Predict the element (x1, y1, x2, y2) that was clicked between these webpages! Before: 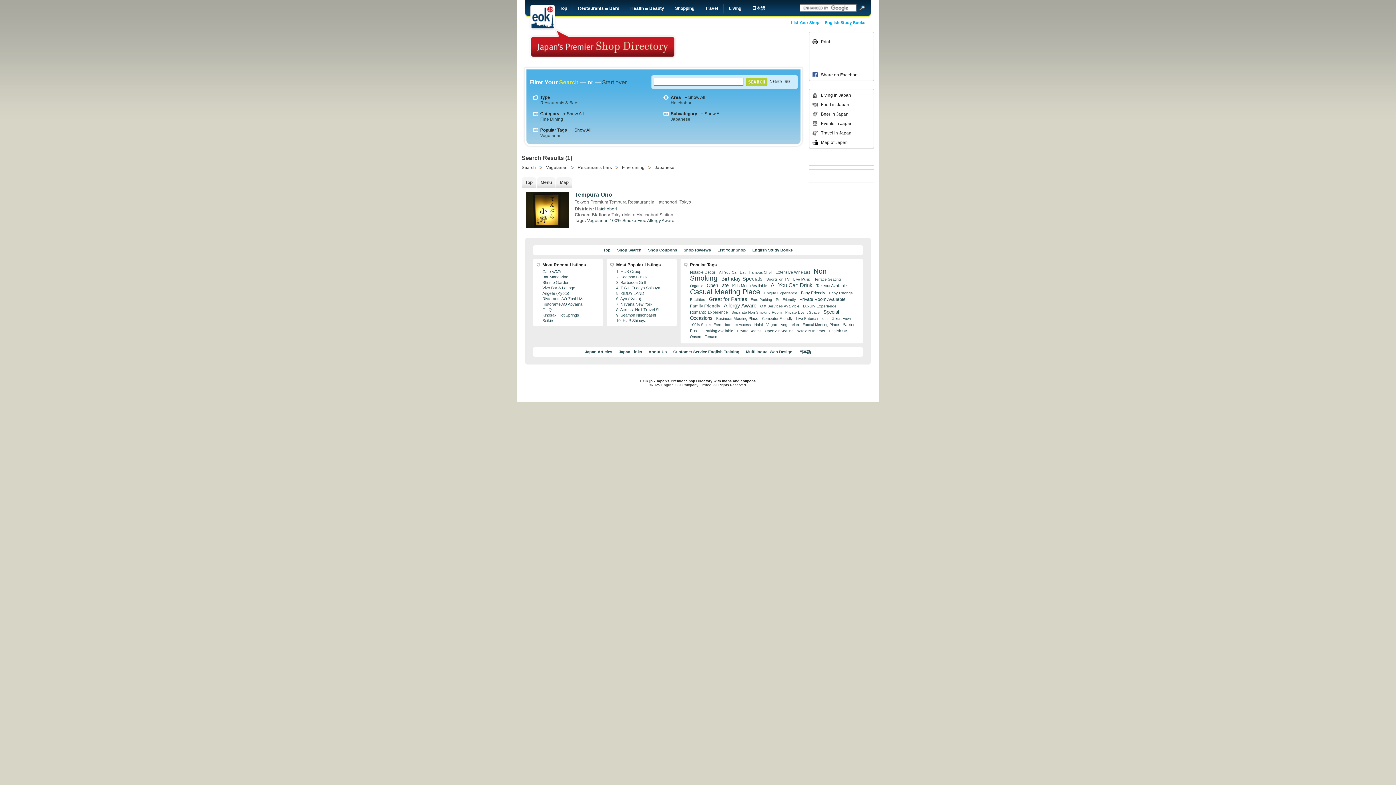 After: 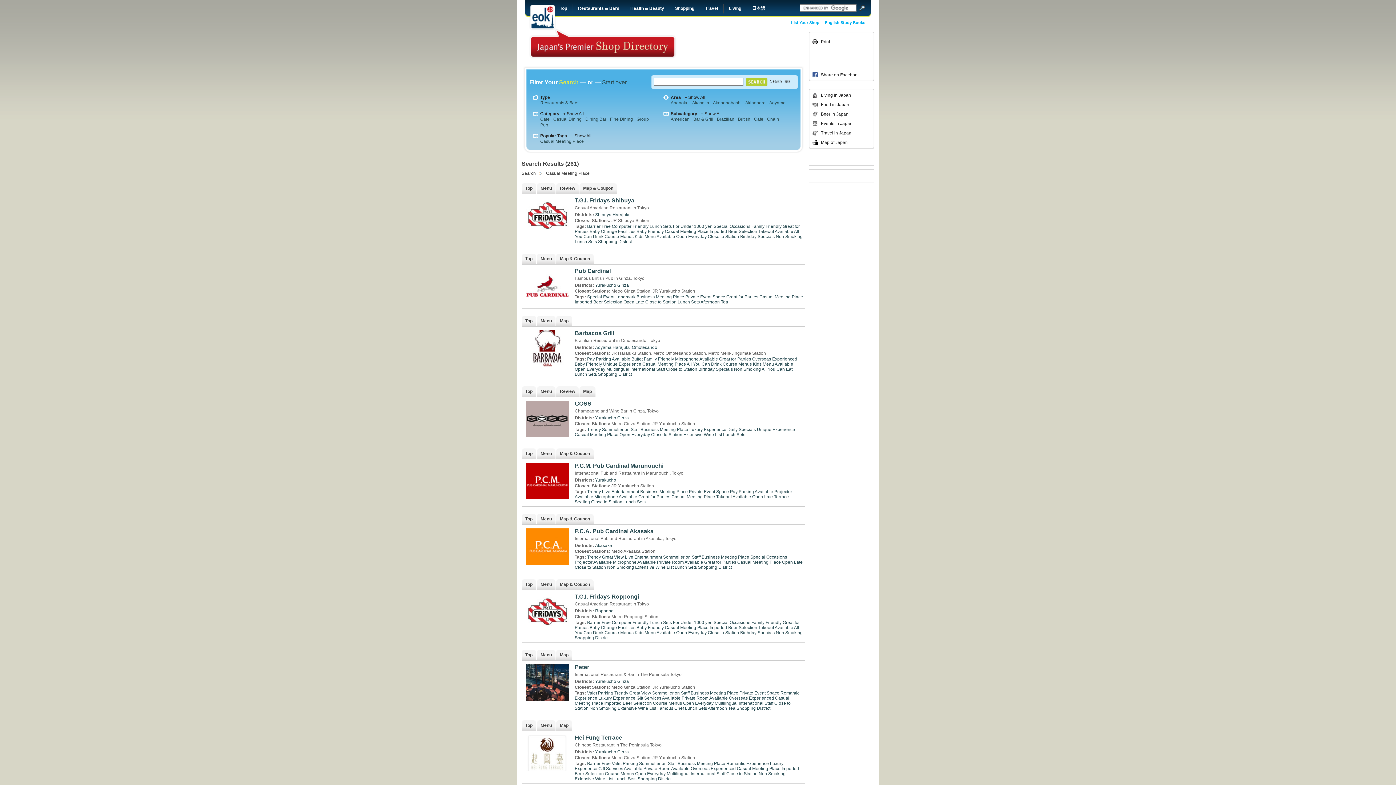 Action: label: Casual Meeting Place bbox: (690, 288, 762, 296)